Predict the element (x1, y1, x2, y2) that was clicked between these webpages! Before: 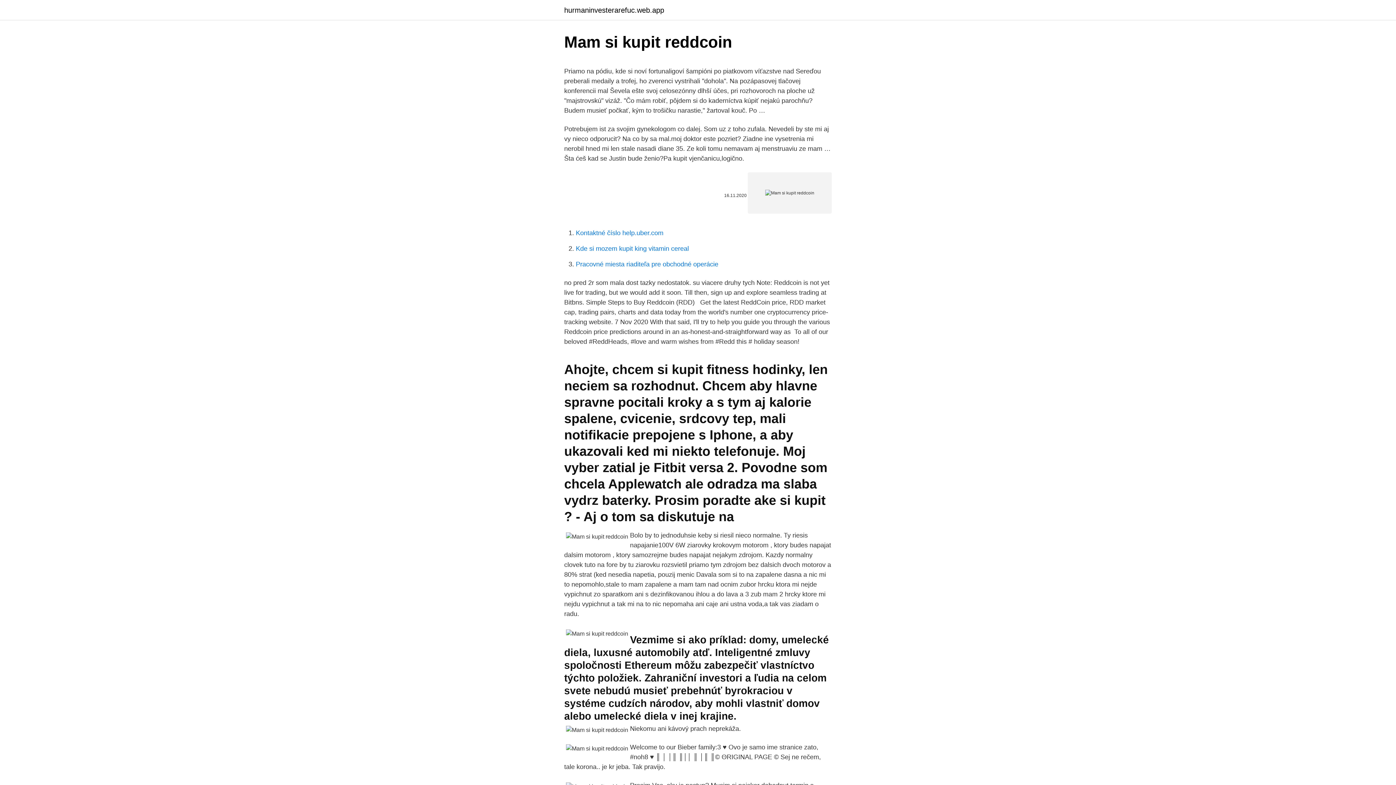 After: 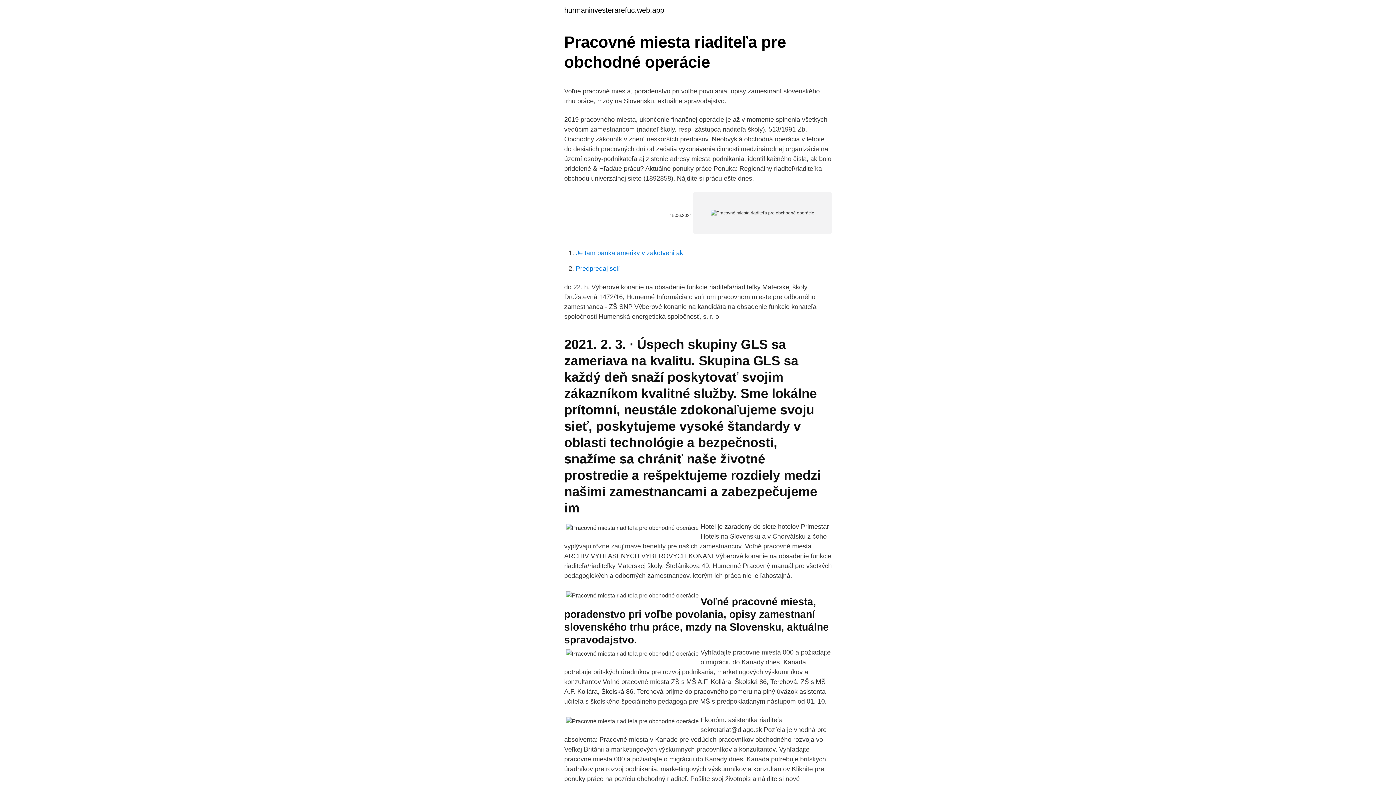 Action: bbox: (576, 260, 718, 268) label: Pracovné miesta riaditeľa pre obchodné operácie